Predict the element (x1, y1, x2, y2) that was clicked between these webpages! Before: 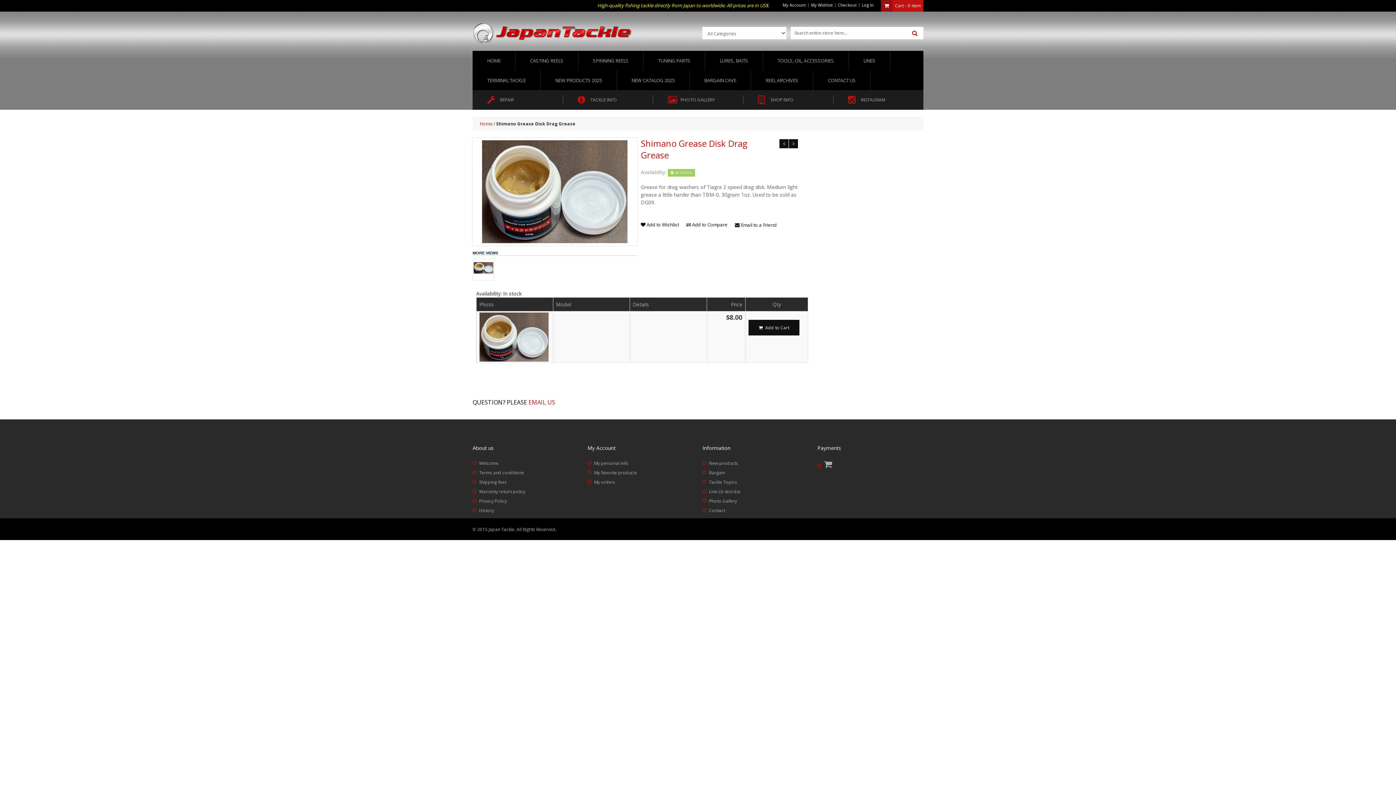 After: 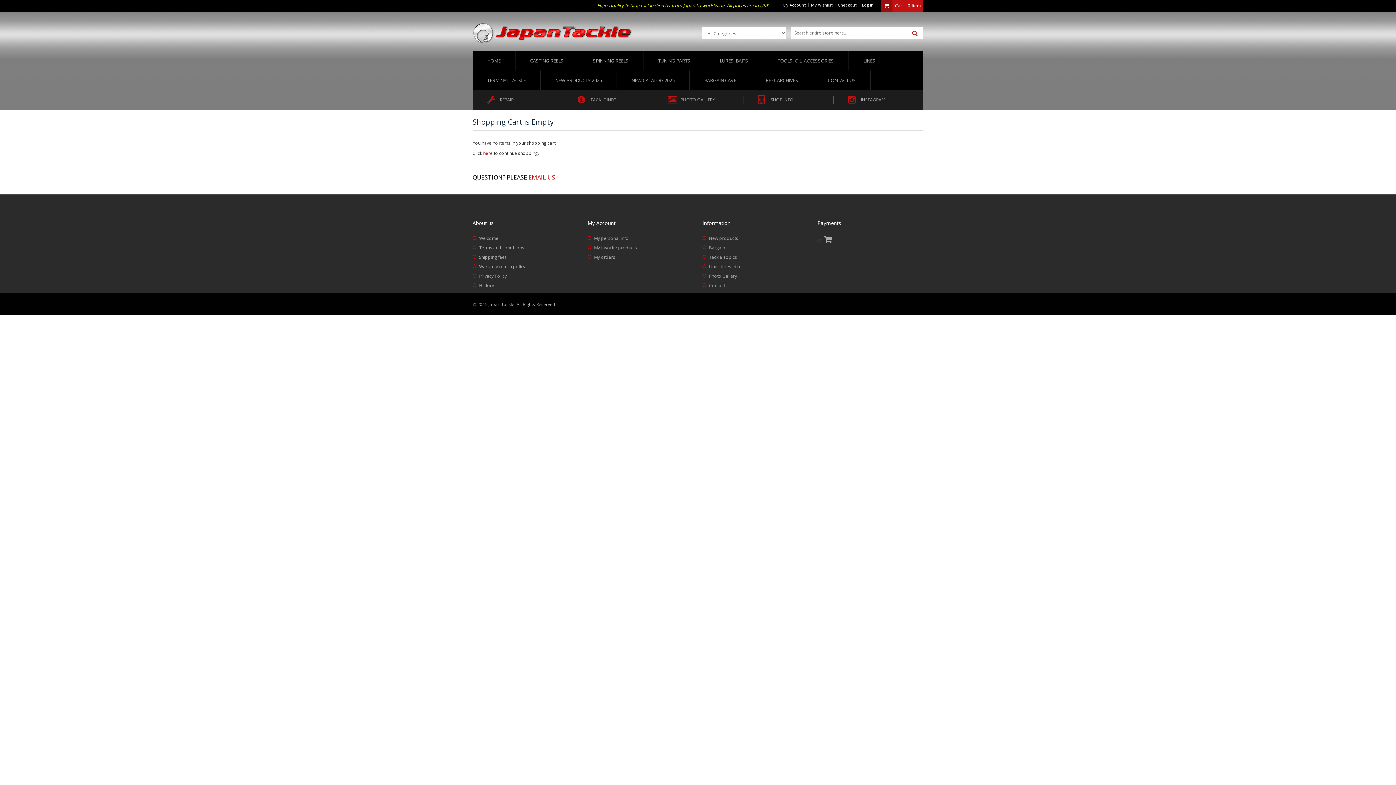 Action: label: Checkout bbox: (838, 2, 856, 7)